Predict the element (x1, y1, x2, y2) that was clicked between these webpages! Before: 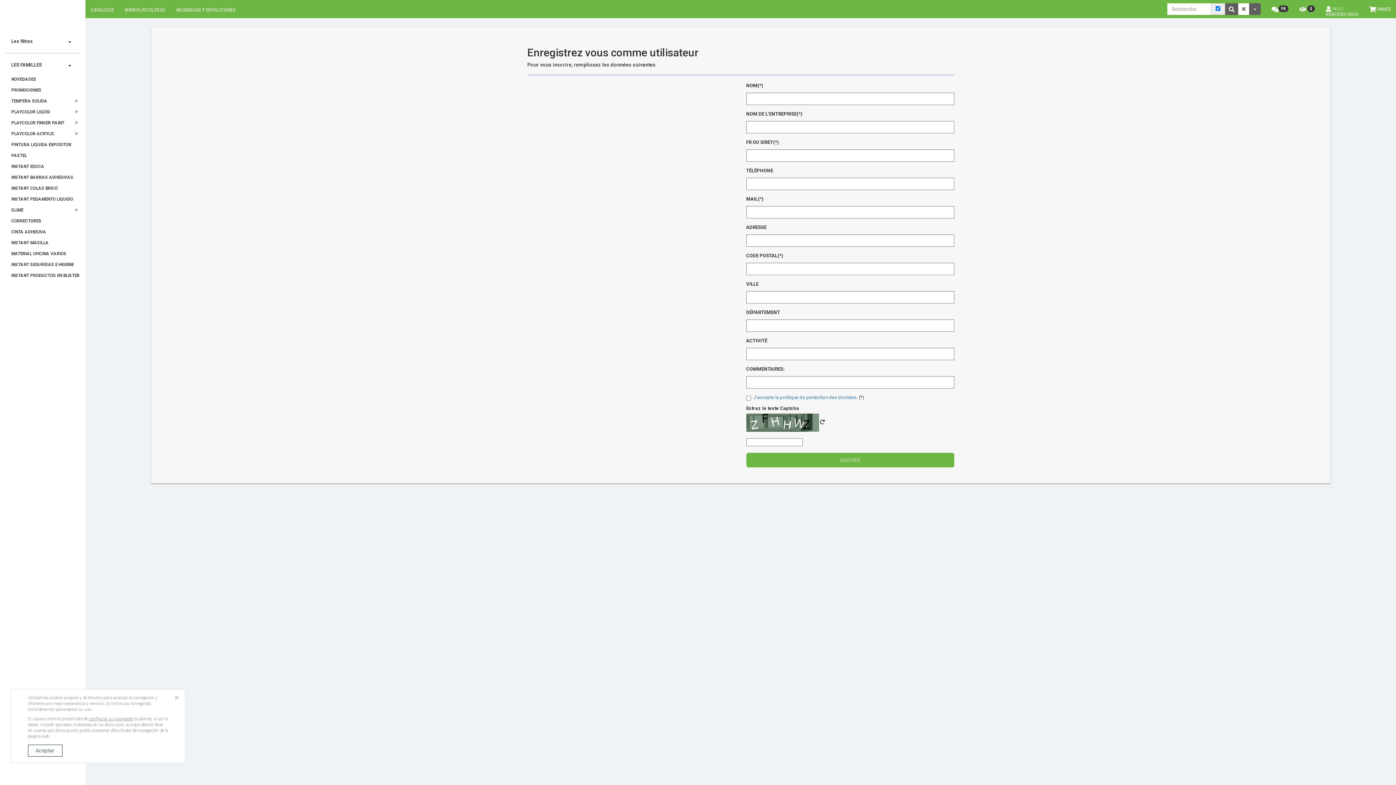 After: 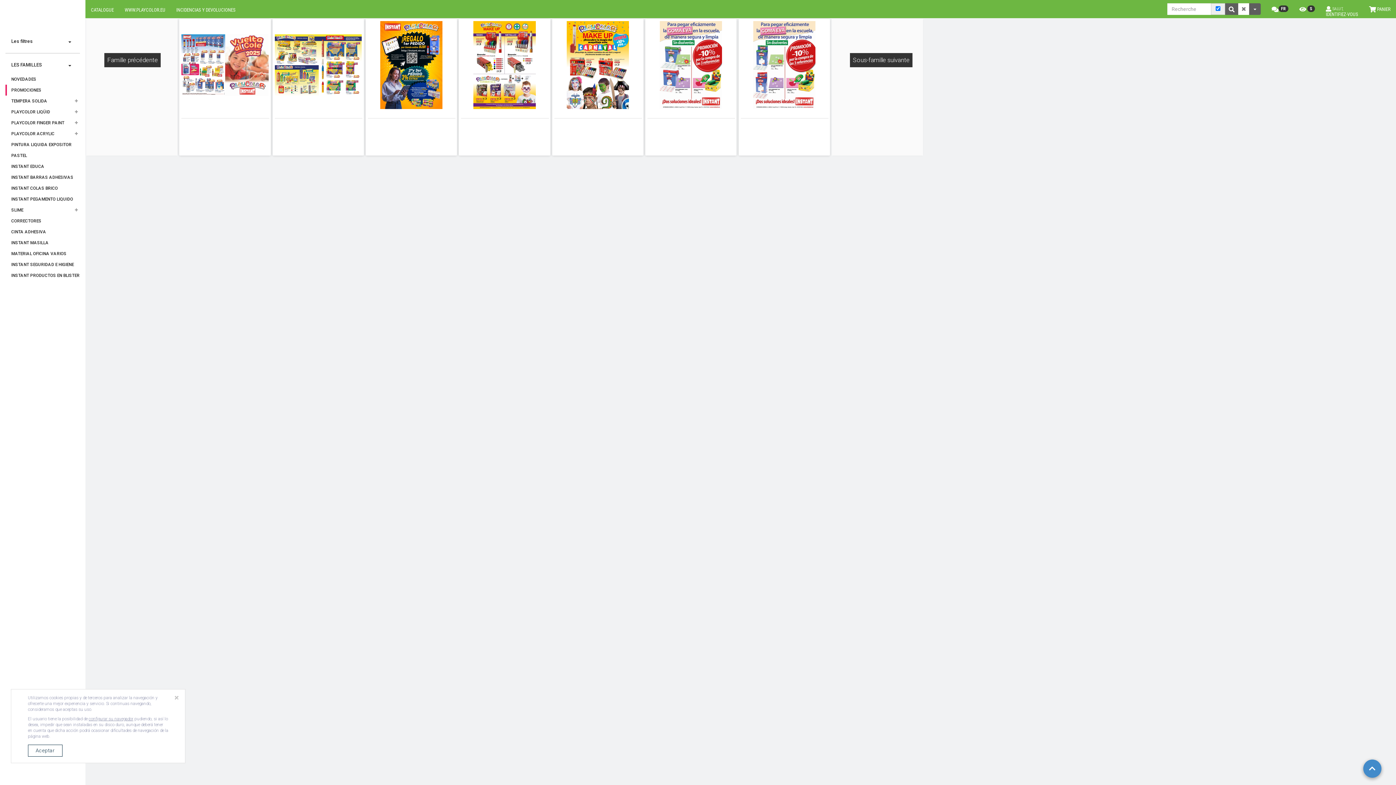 Action: bbox: (5, 84, 80, 95) label: PROMOCIONES